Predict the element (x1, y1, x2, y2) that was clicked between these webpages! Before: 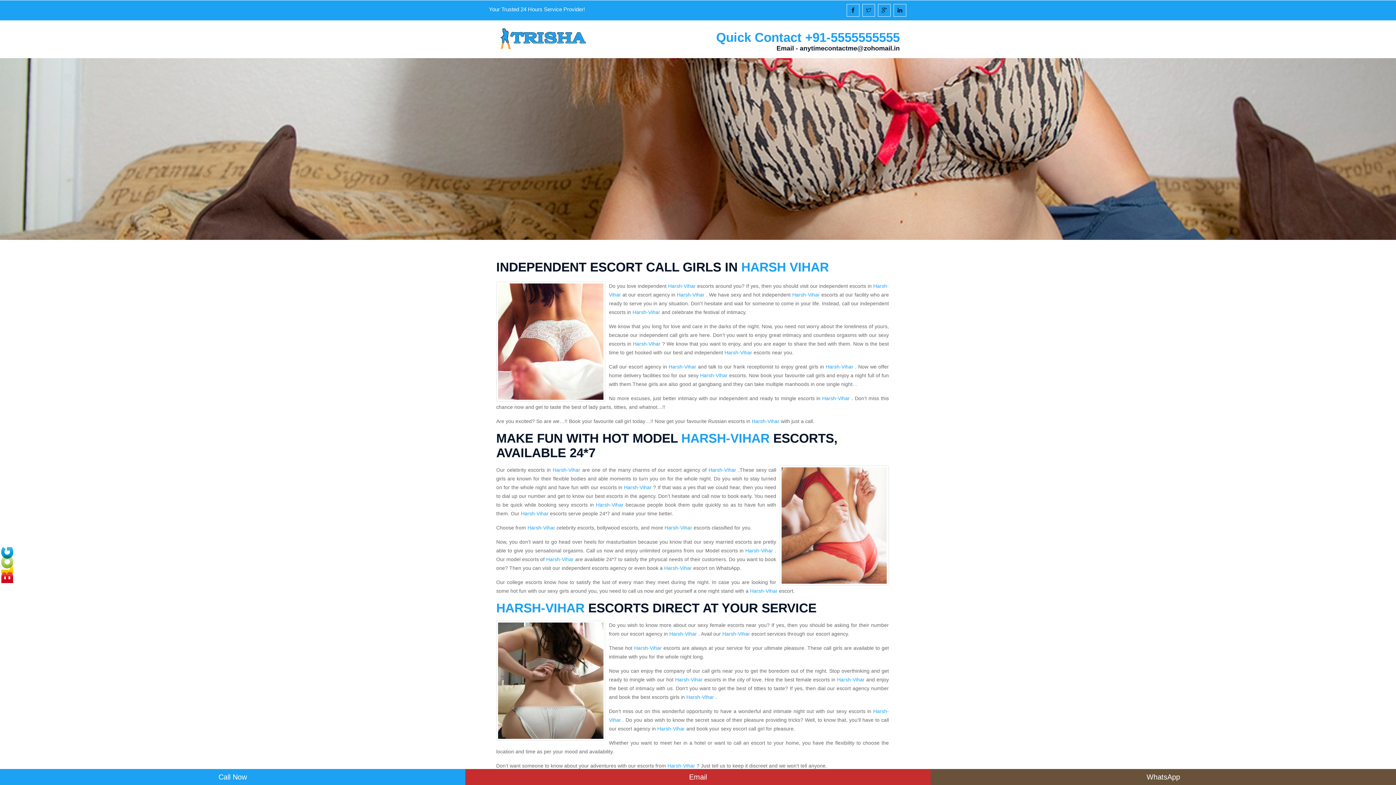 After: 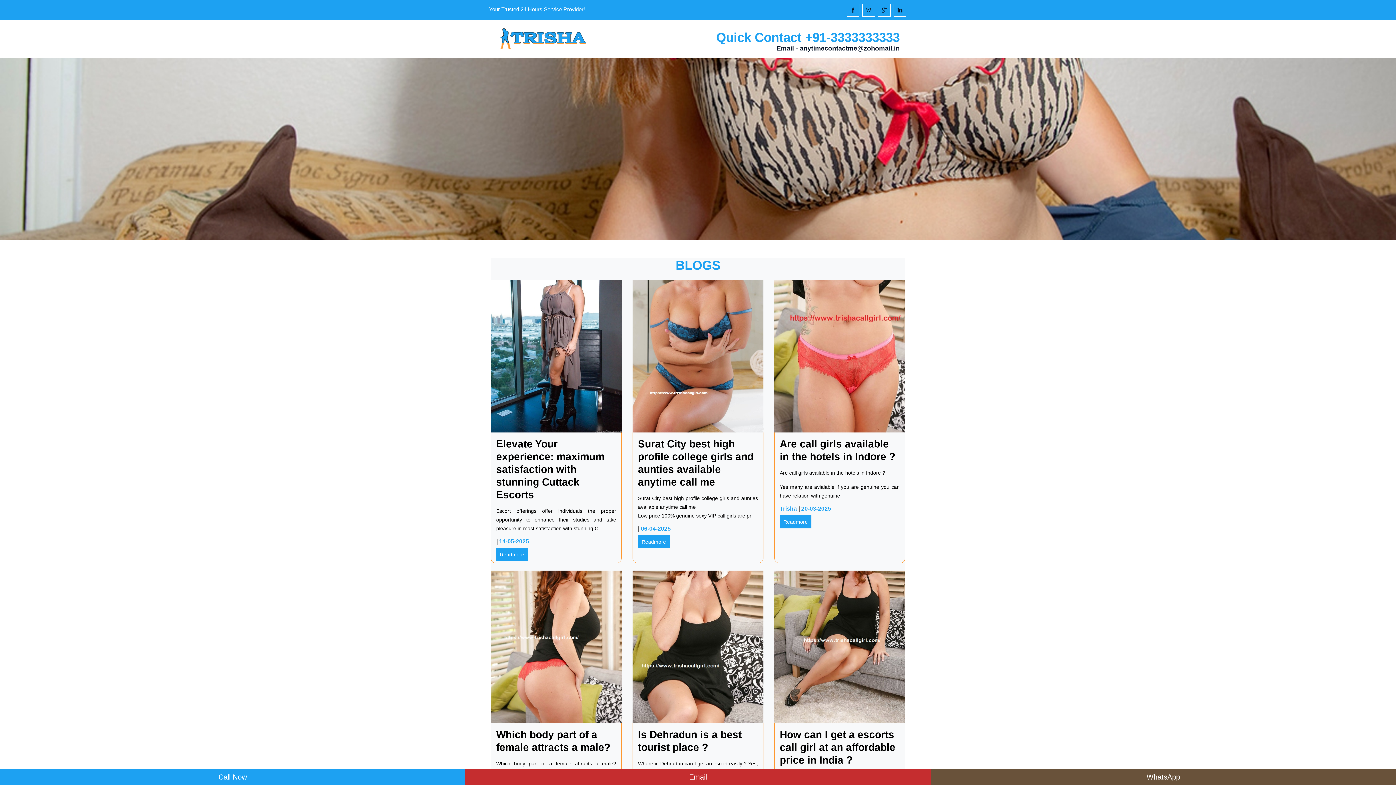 Action: bbox: (0, 562, 14, 567)